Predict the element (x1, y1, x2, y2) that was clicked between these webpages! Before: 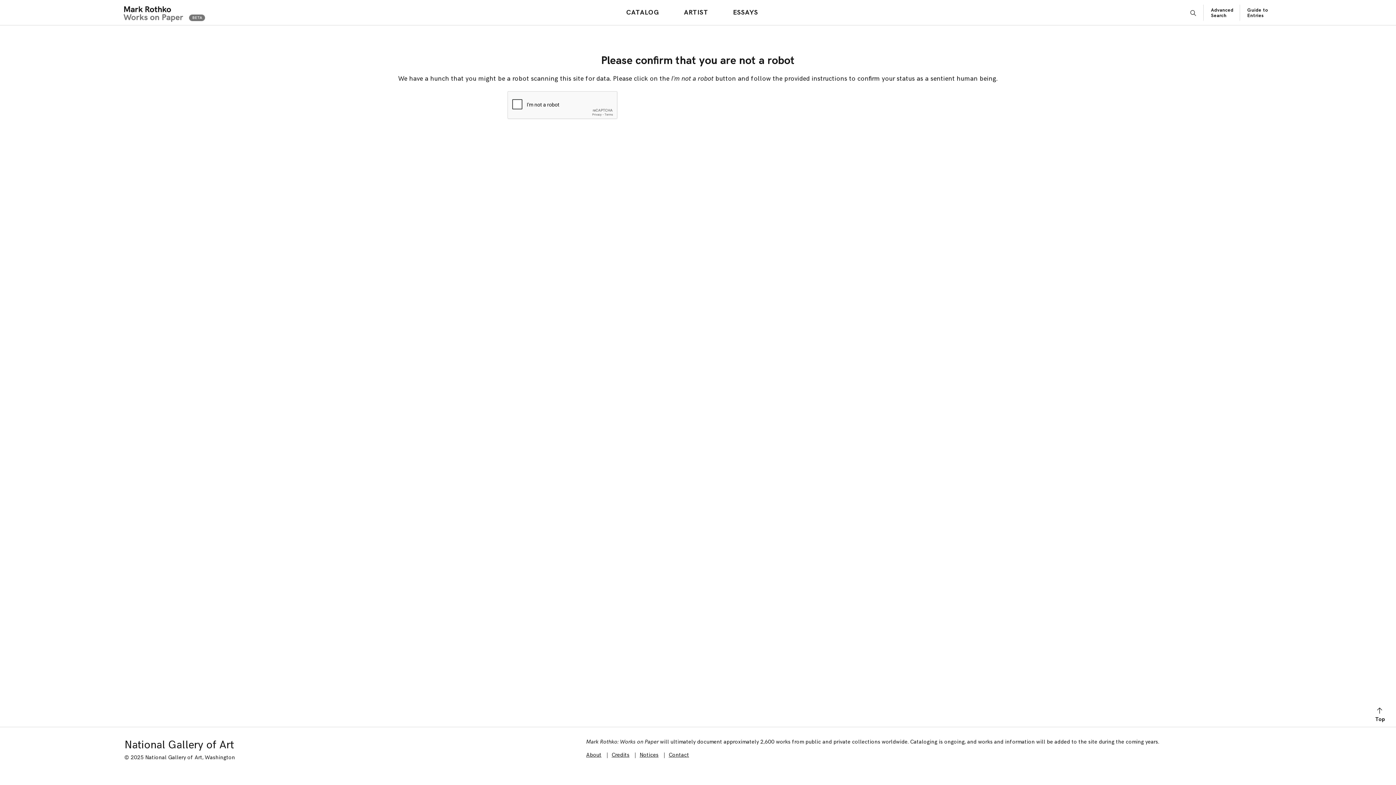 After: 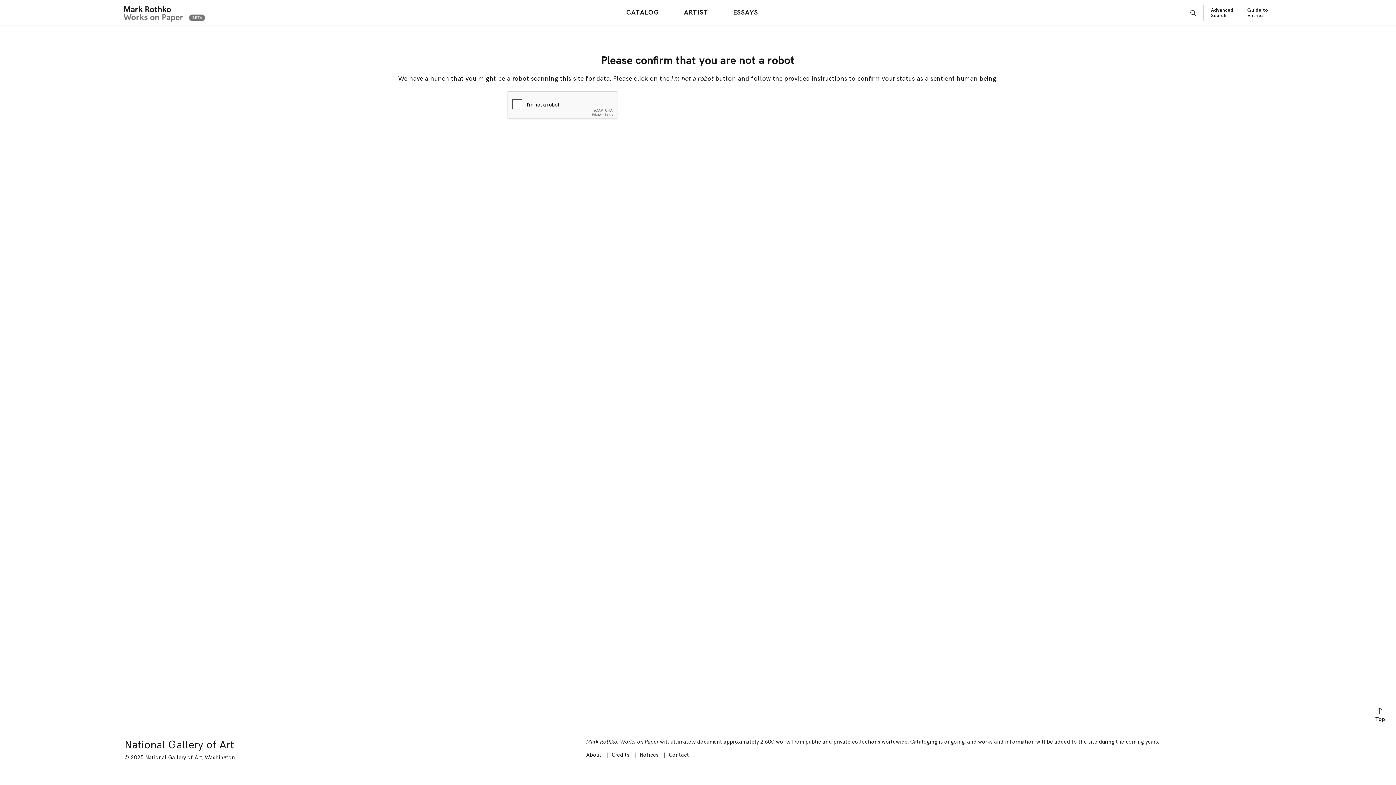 Action: bbox: (680, 6, 711, 18) label: ARTIST